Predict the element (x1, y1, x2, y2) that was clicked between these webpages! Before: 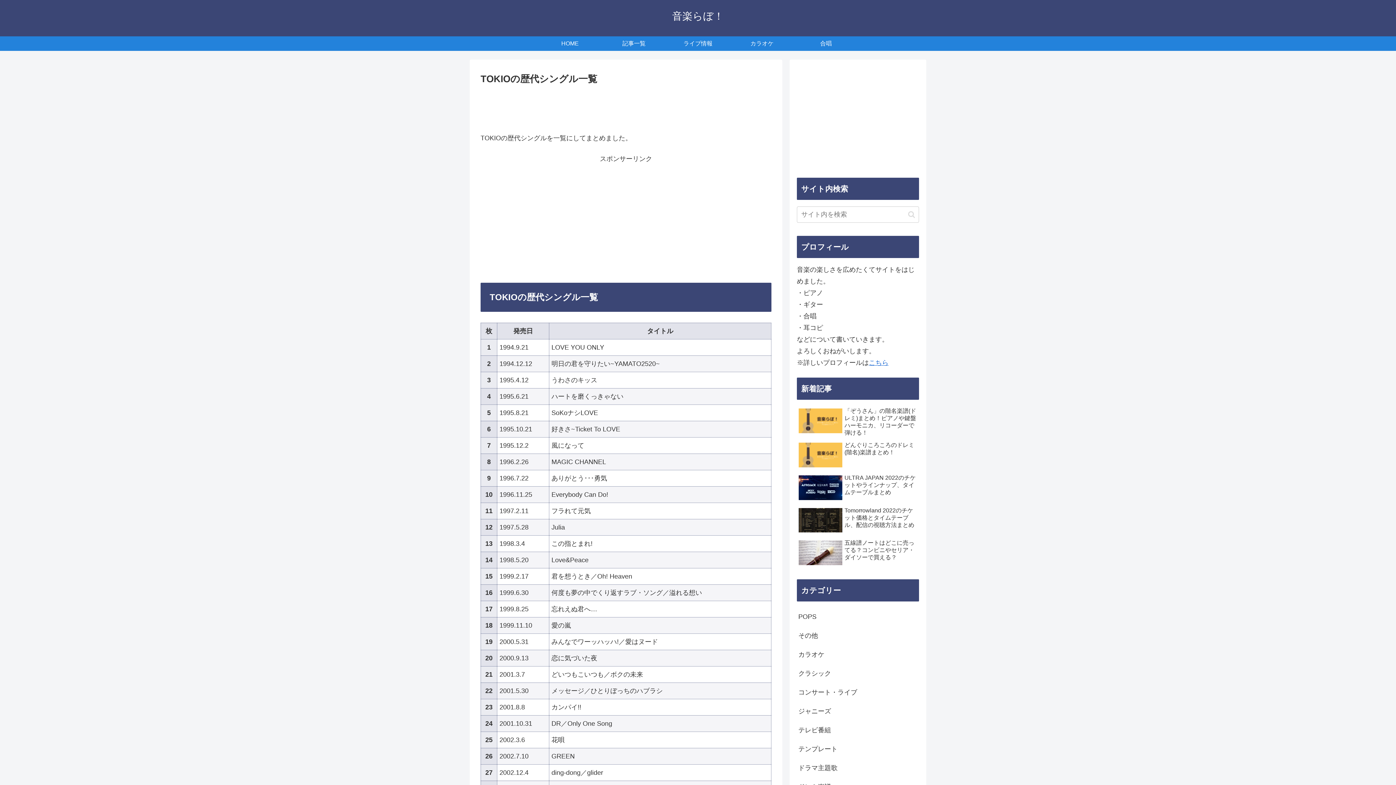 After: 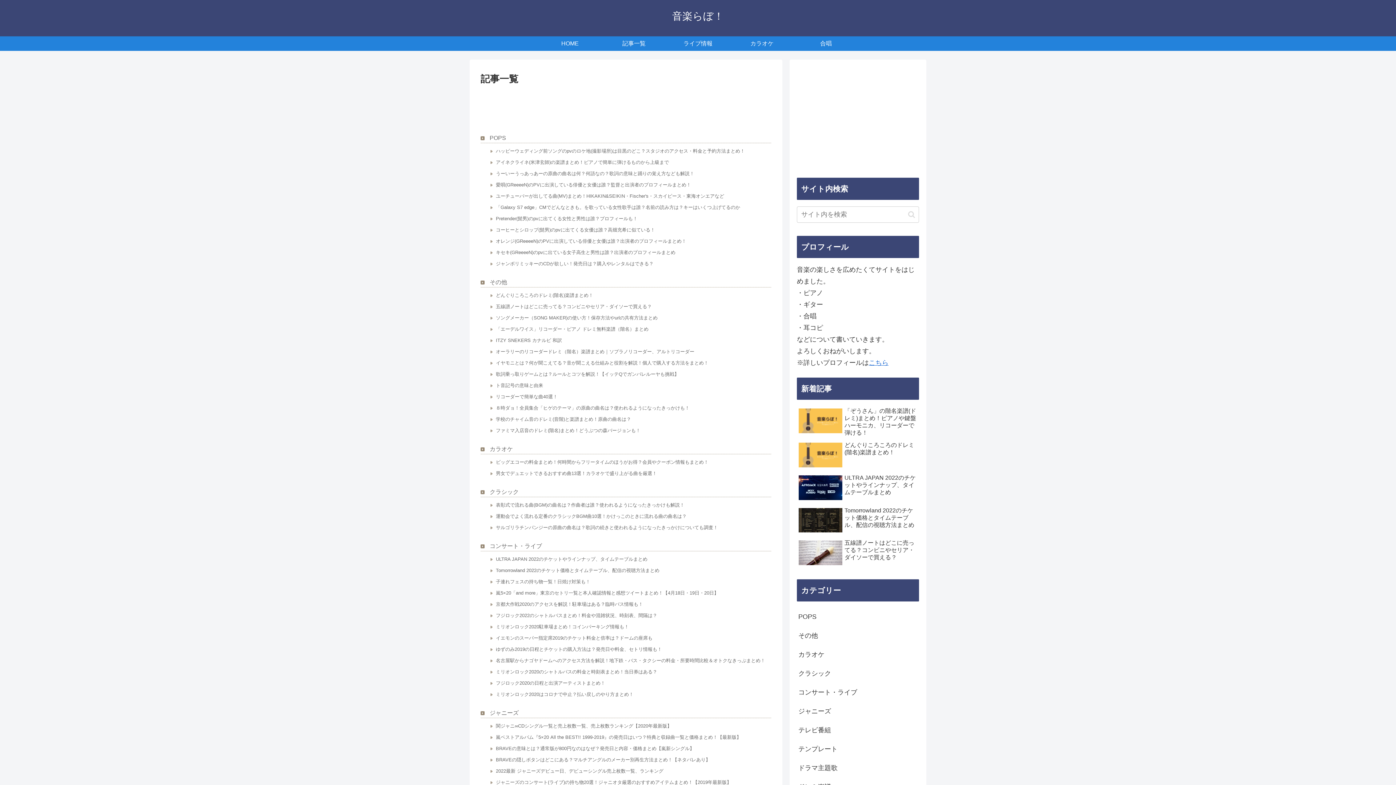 Action: bbox: (602, 36, 666, 50) label: 記事一覧